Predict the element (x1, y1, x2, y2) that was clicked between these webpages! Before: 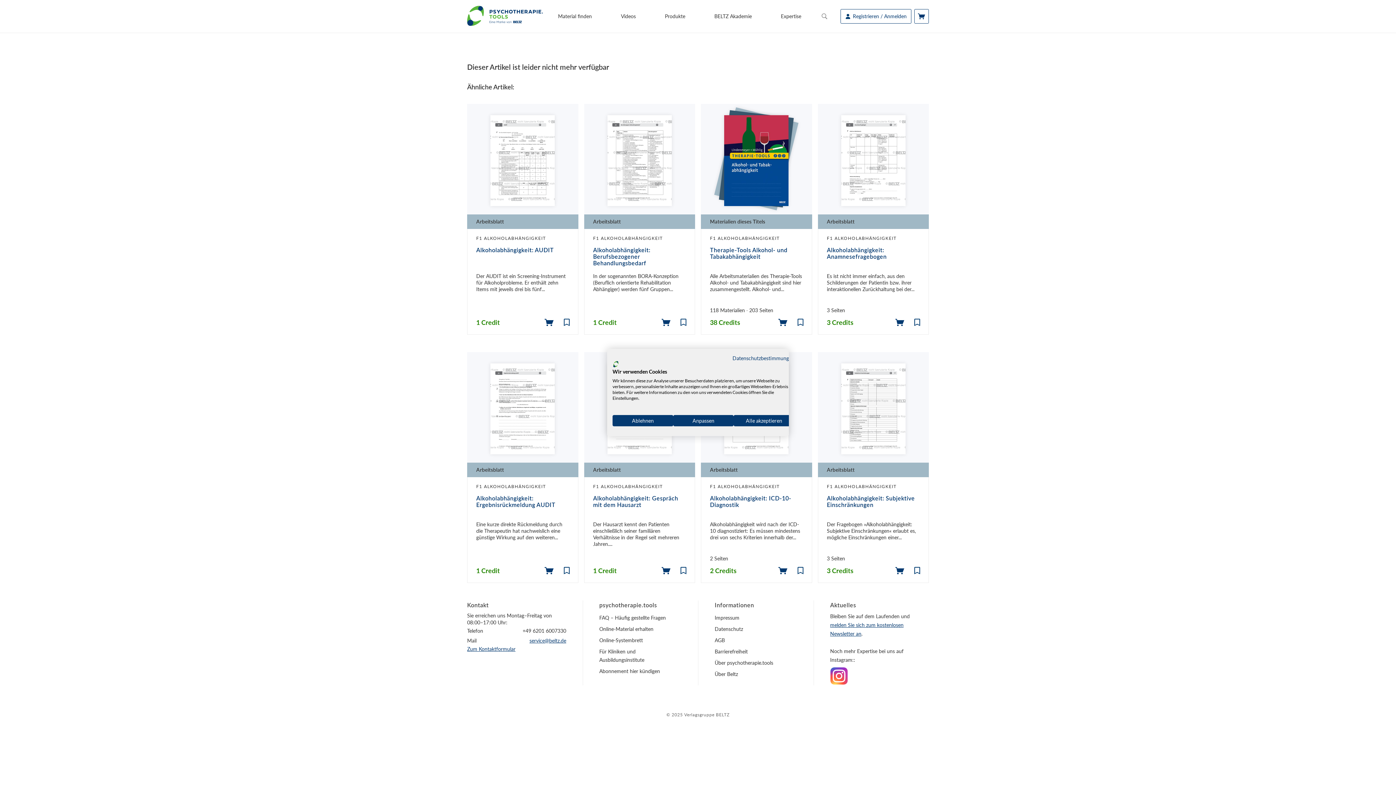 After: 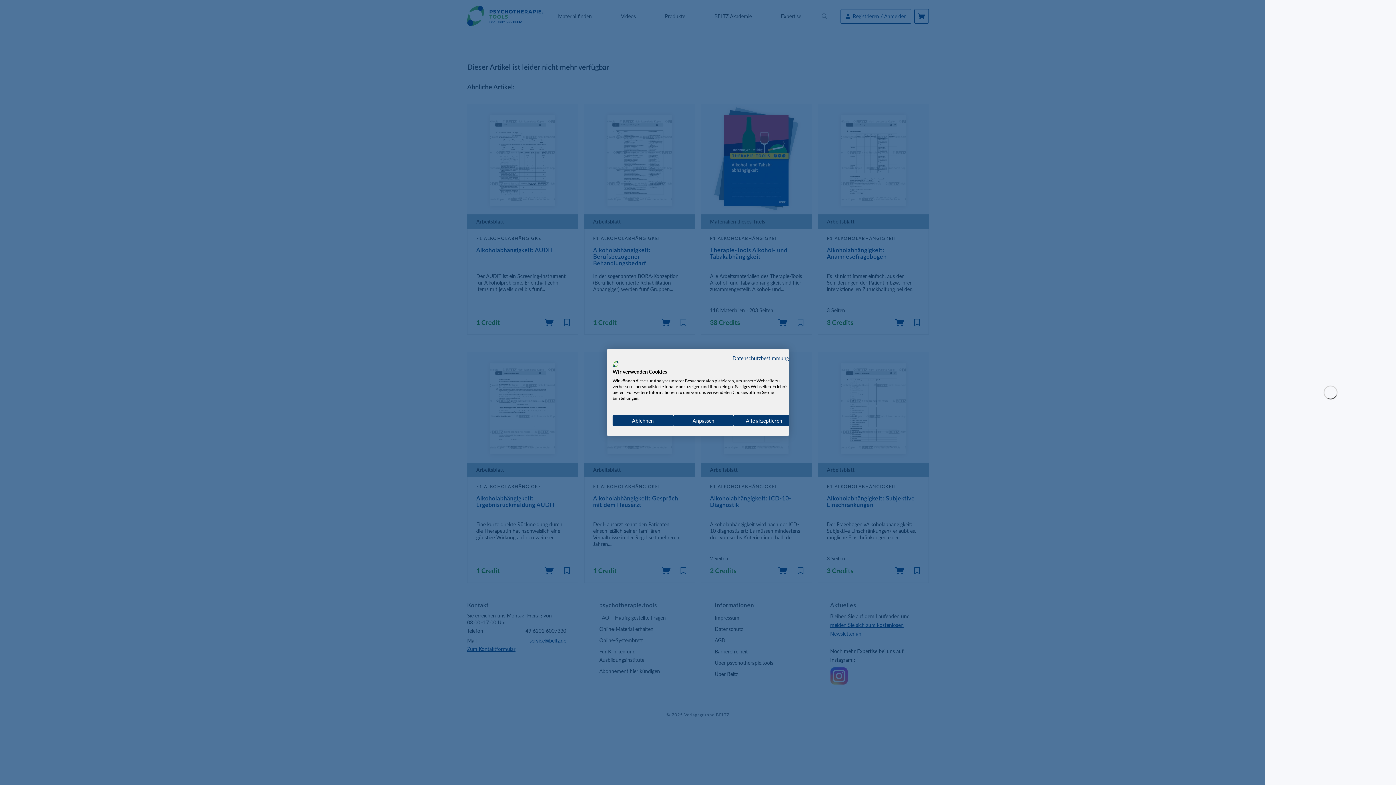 Action: bbox: (891, 562, 908, 579) label: In den Warenkorb